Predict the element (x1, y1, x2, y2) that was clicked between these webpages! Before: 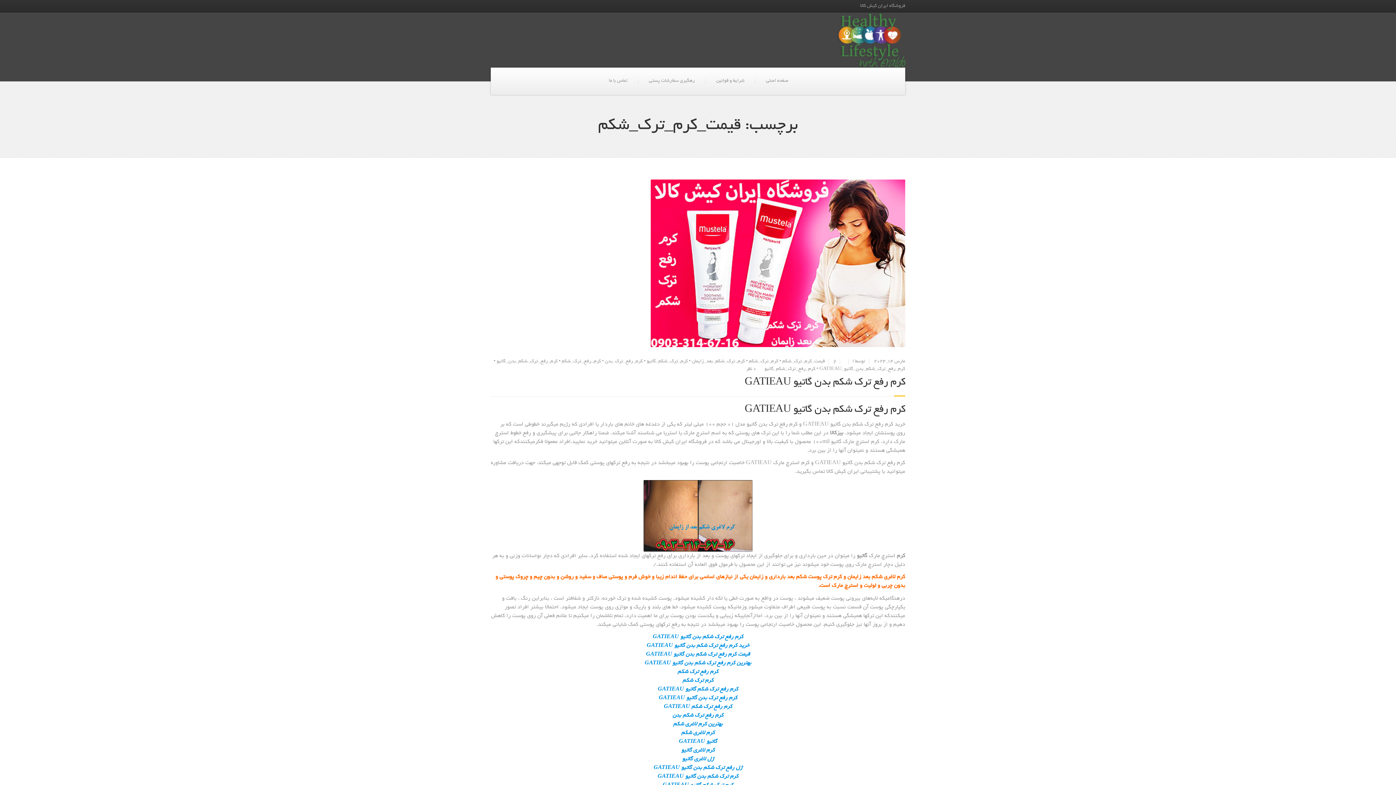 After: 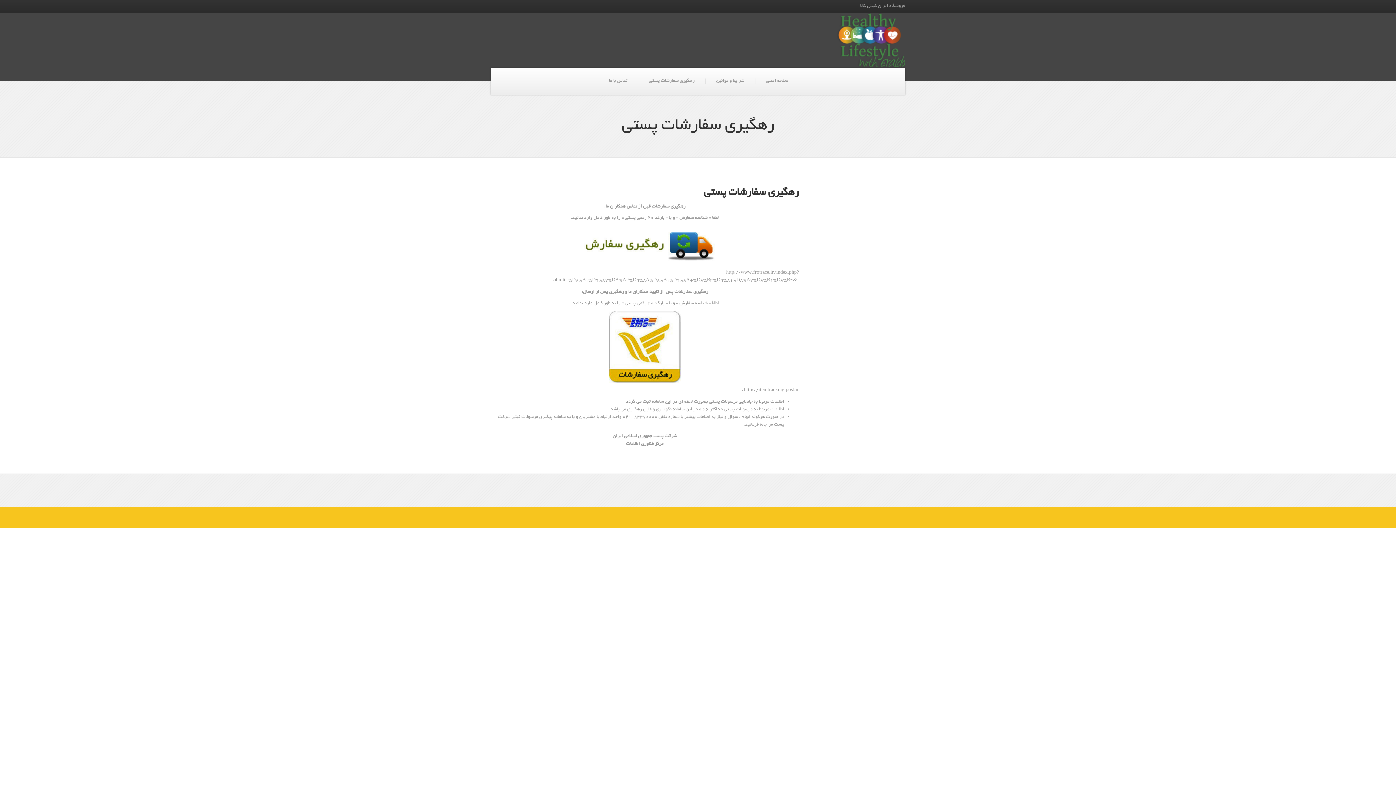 Action: bbox: (638, 67, 705, 94) label: رهگيري سفارشات پستي